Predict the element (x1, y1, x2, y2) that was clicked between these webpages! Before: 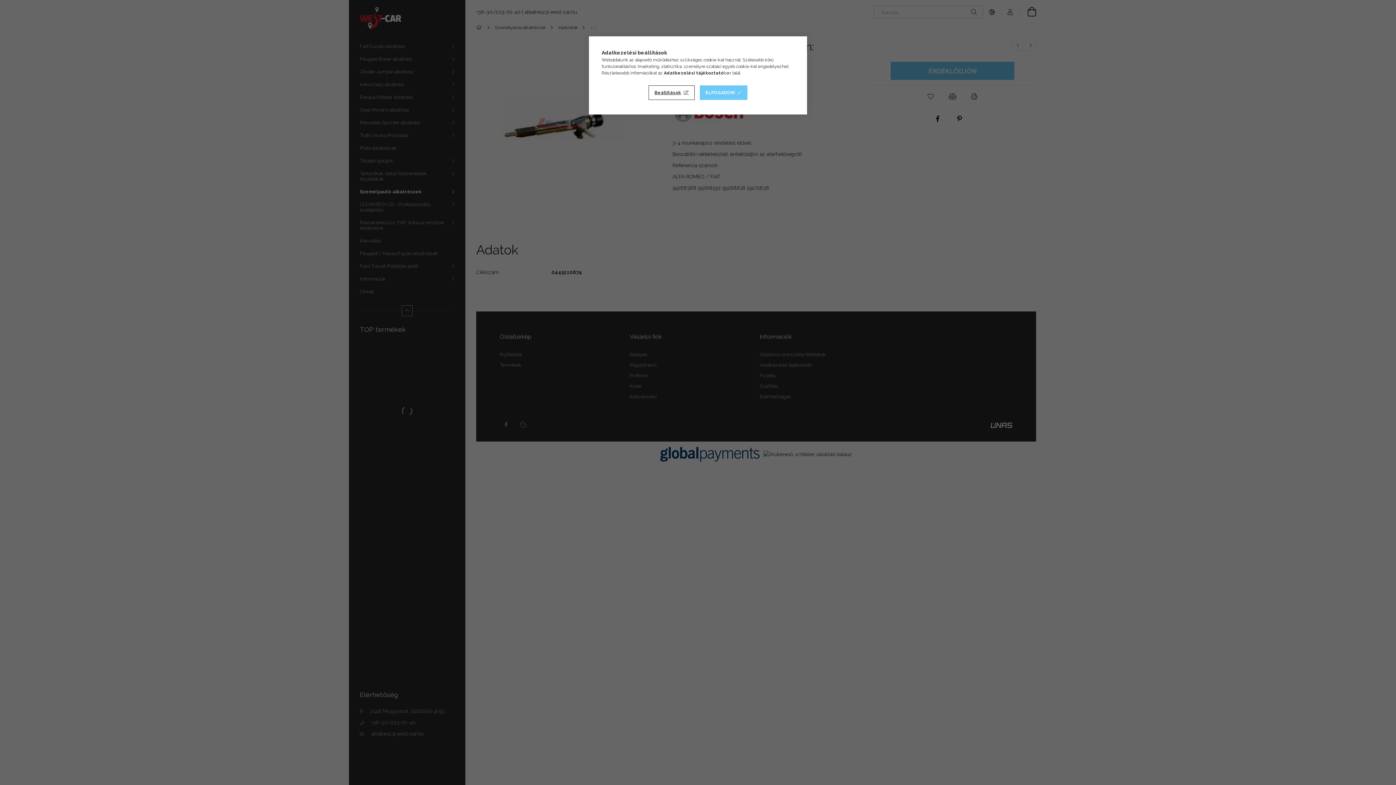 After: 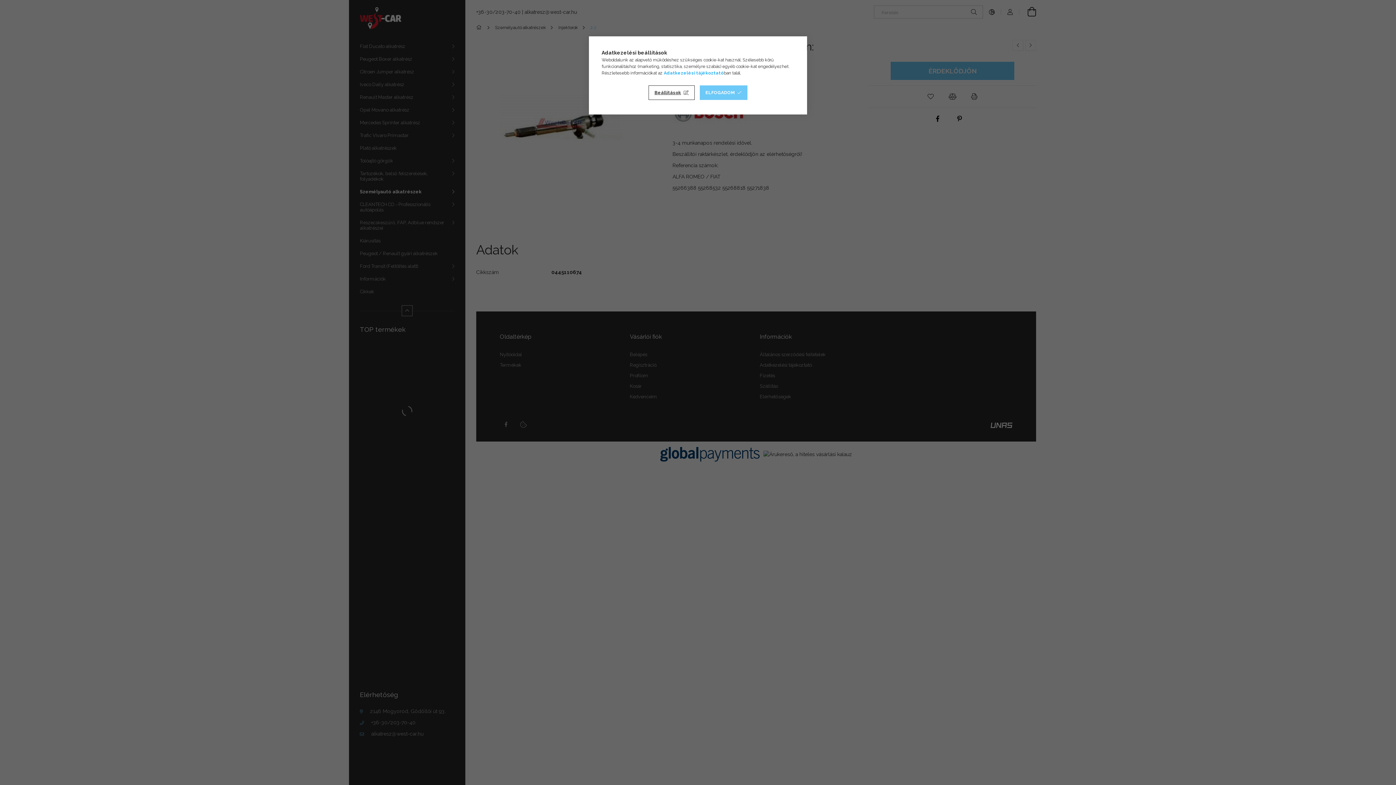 Action: bbox: (664, 70, 724, 75) label: Adatkezelési tájékoztató